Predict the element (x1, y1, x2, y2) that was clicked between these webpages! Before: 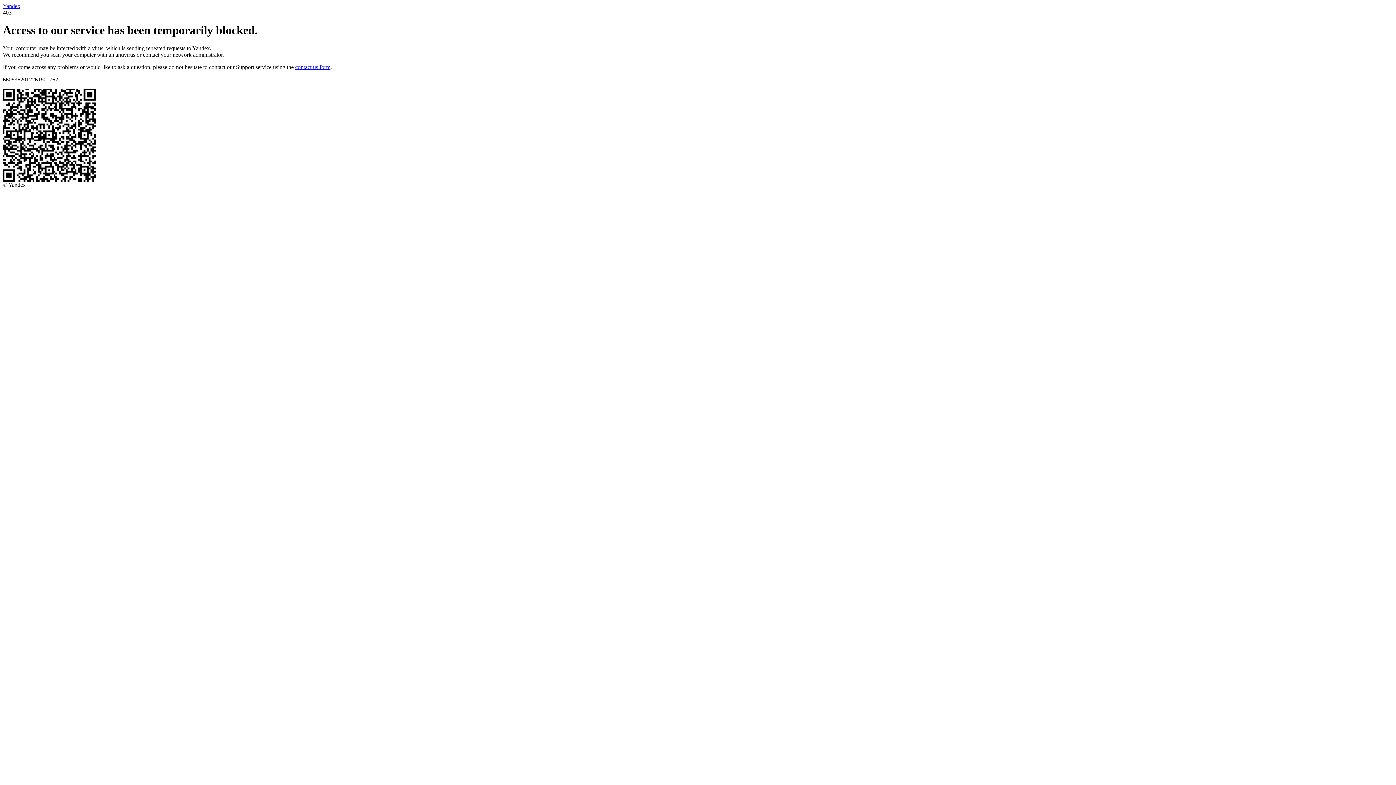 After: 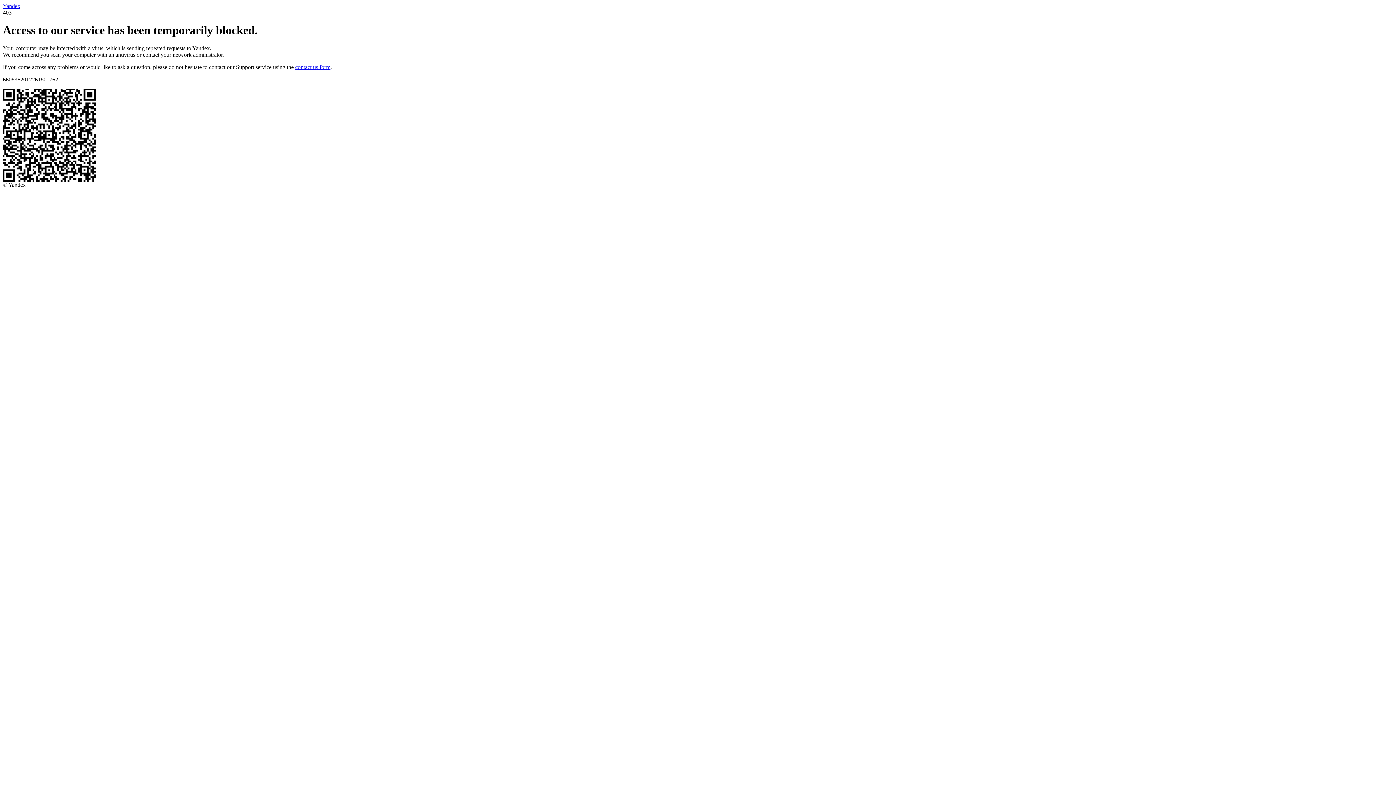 Action: bbox: (295, 63, 330, 70) label: contact us form